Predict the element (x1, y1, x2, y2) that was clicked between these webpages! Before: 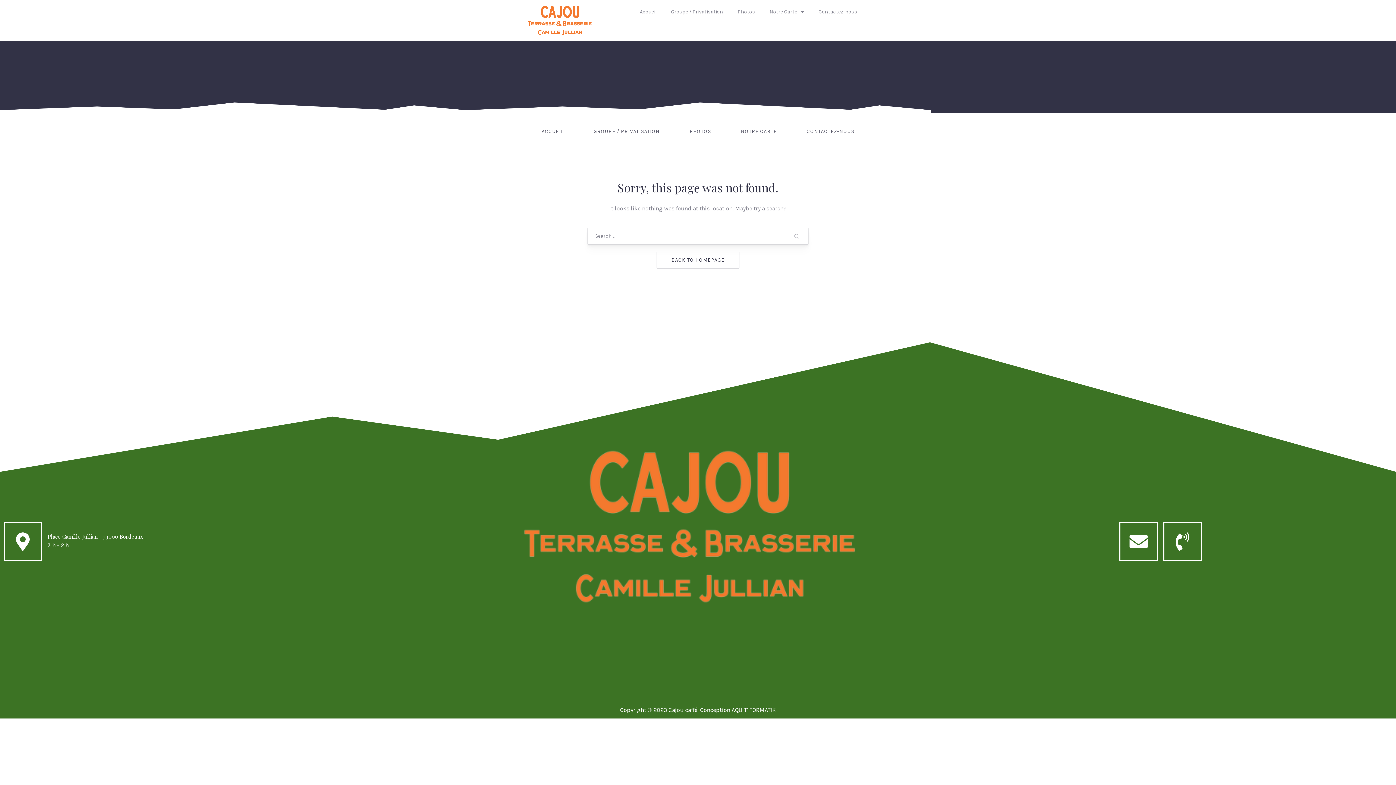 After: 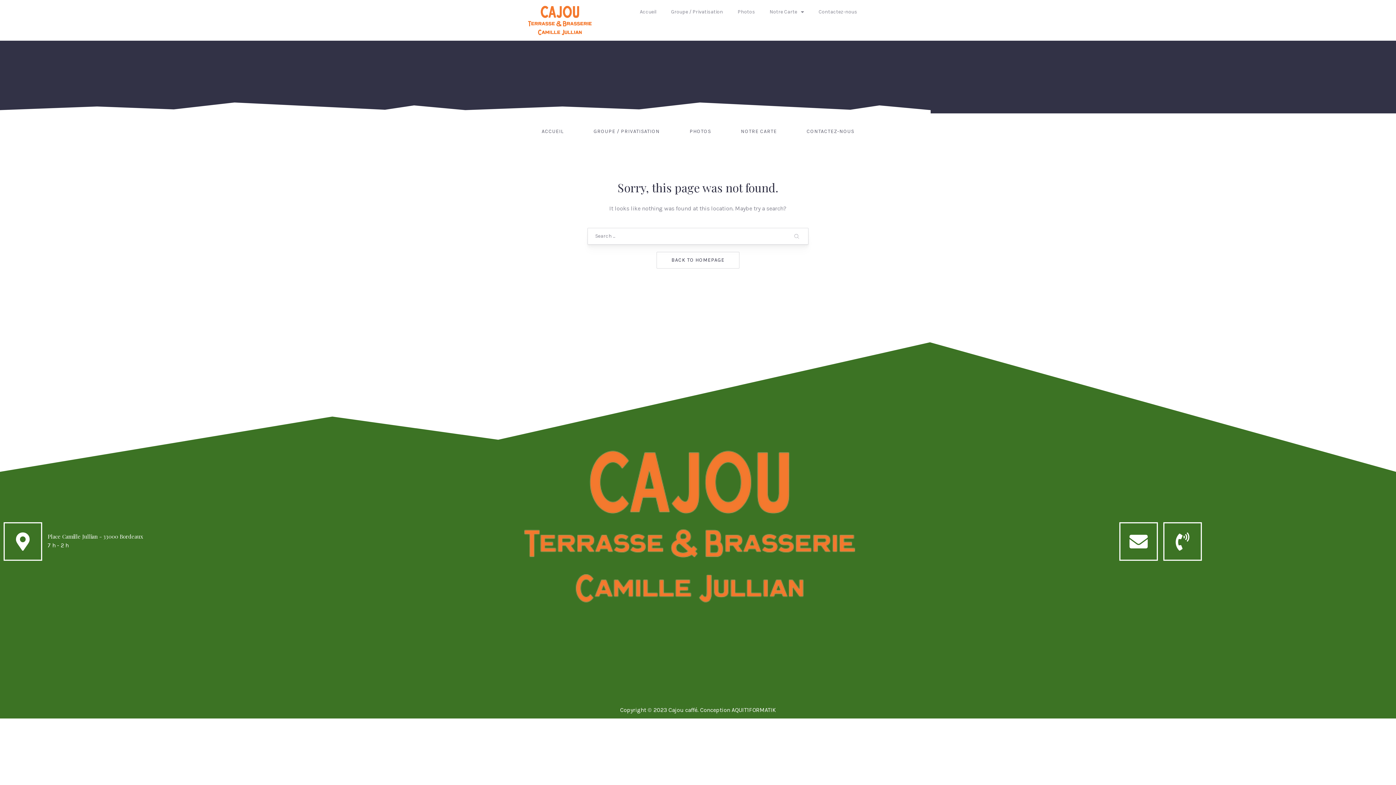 Action: bbox: (1163, 522, 1202, 560)